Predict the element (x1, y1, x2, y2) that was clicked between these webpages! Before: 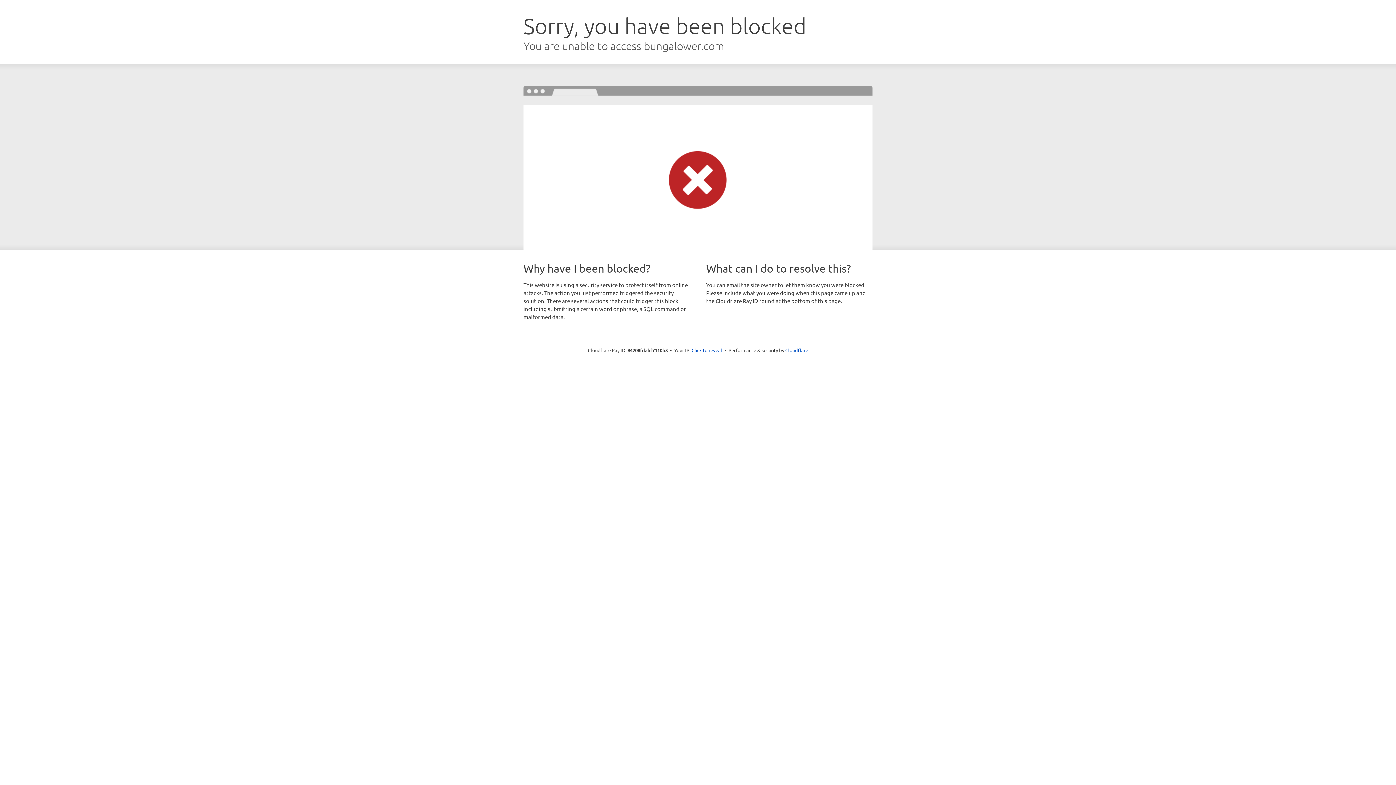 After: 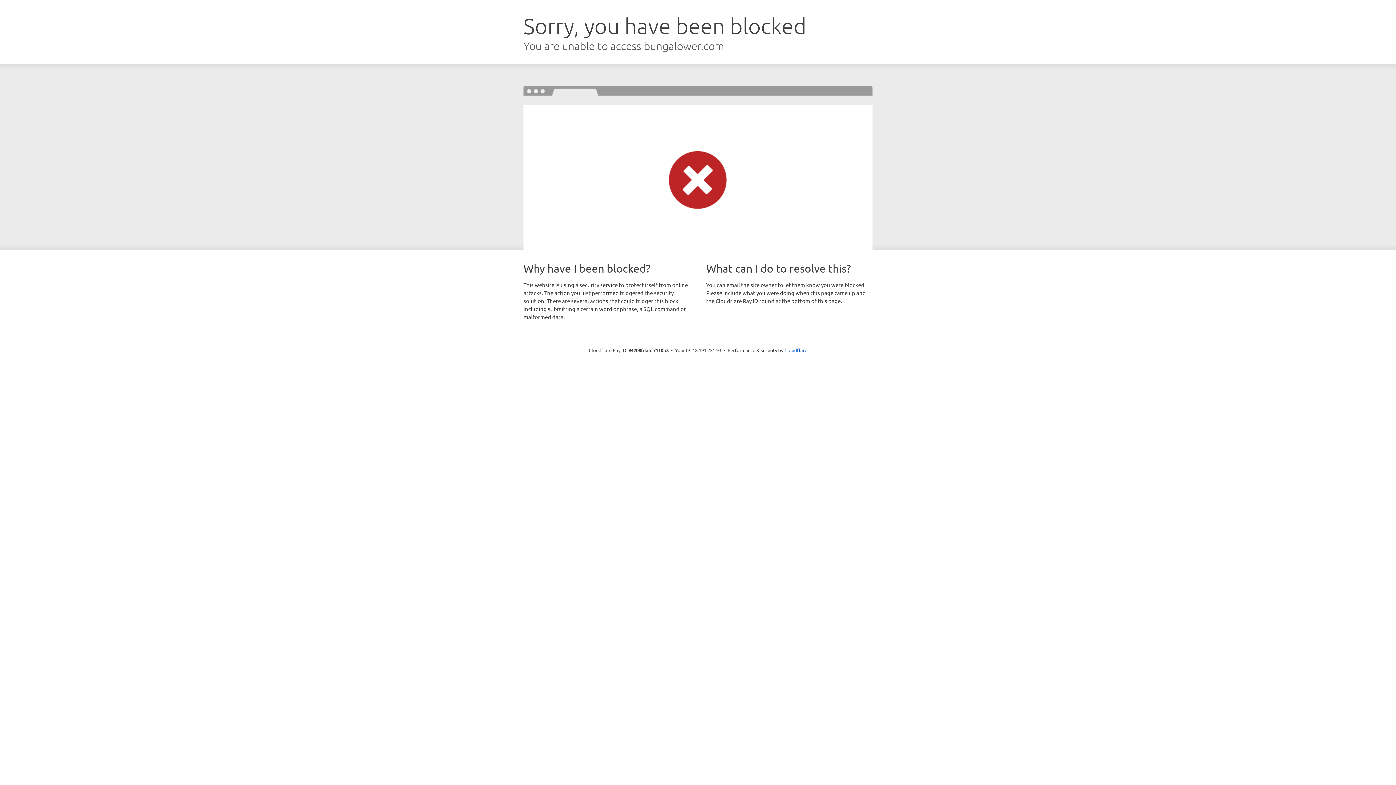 Action: bbox: (691, 346, 722, 353) label: Click to reveal